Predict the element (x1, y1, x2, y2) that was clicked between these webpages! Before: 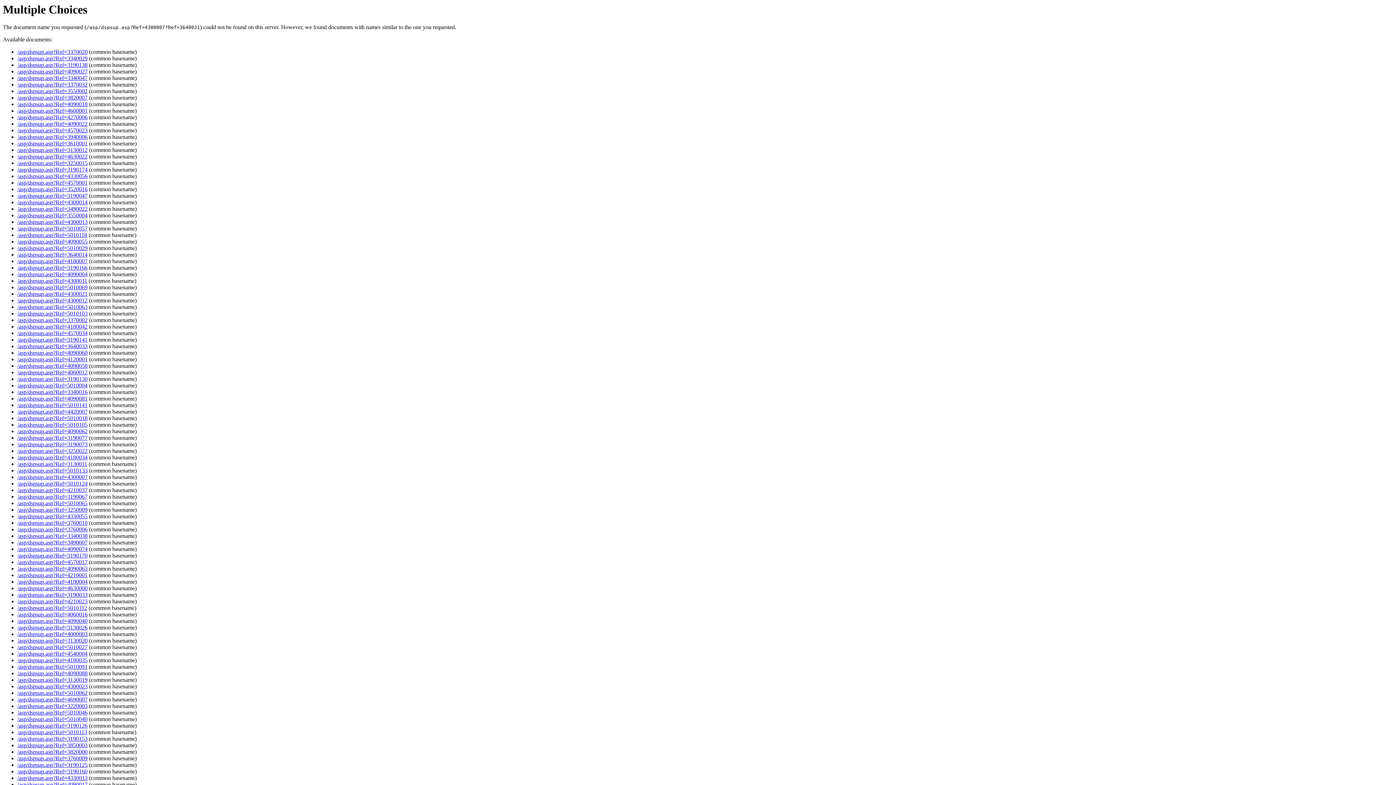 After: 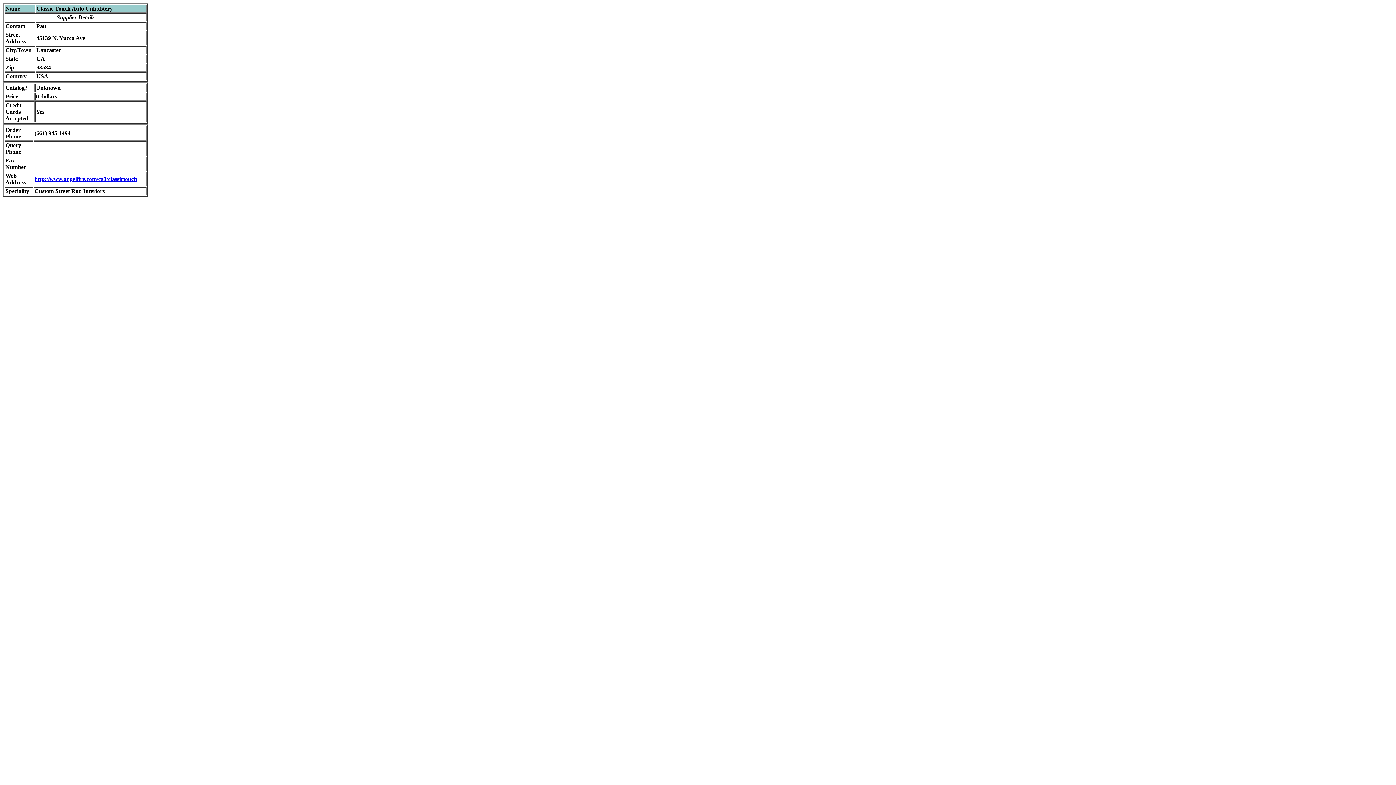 Action: bbox: (17, 552, 87, 559) label: /asp/dspsup.asp?Ref=3190170